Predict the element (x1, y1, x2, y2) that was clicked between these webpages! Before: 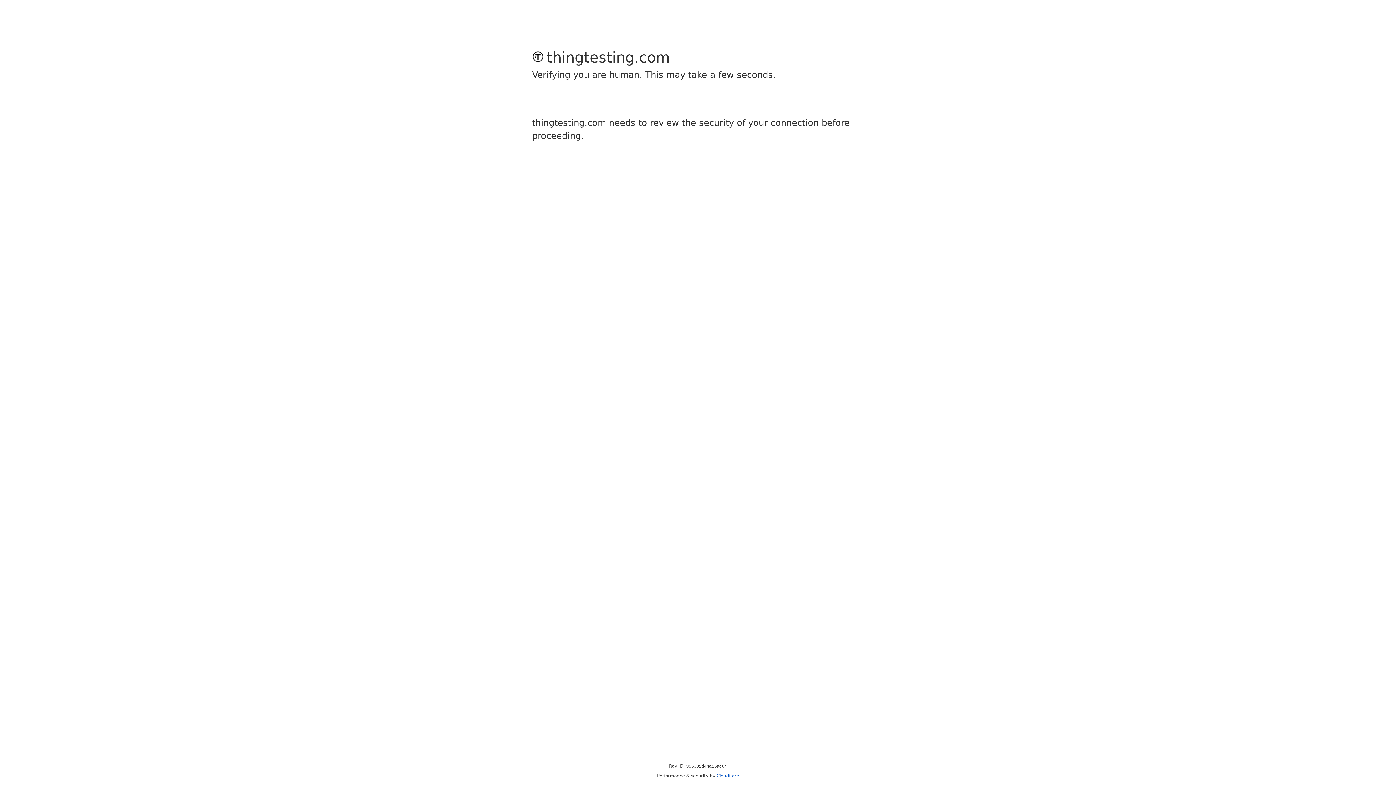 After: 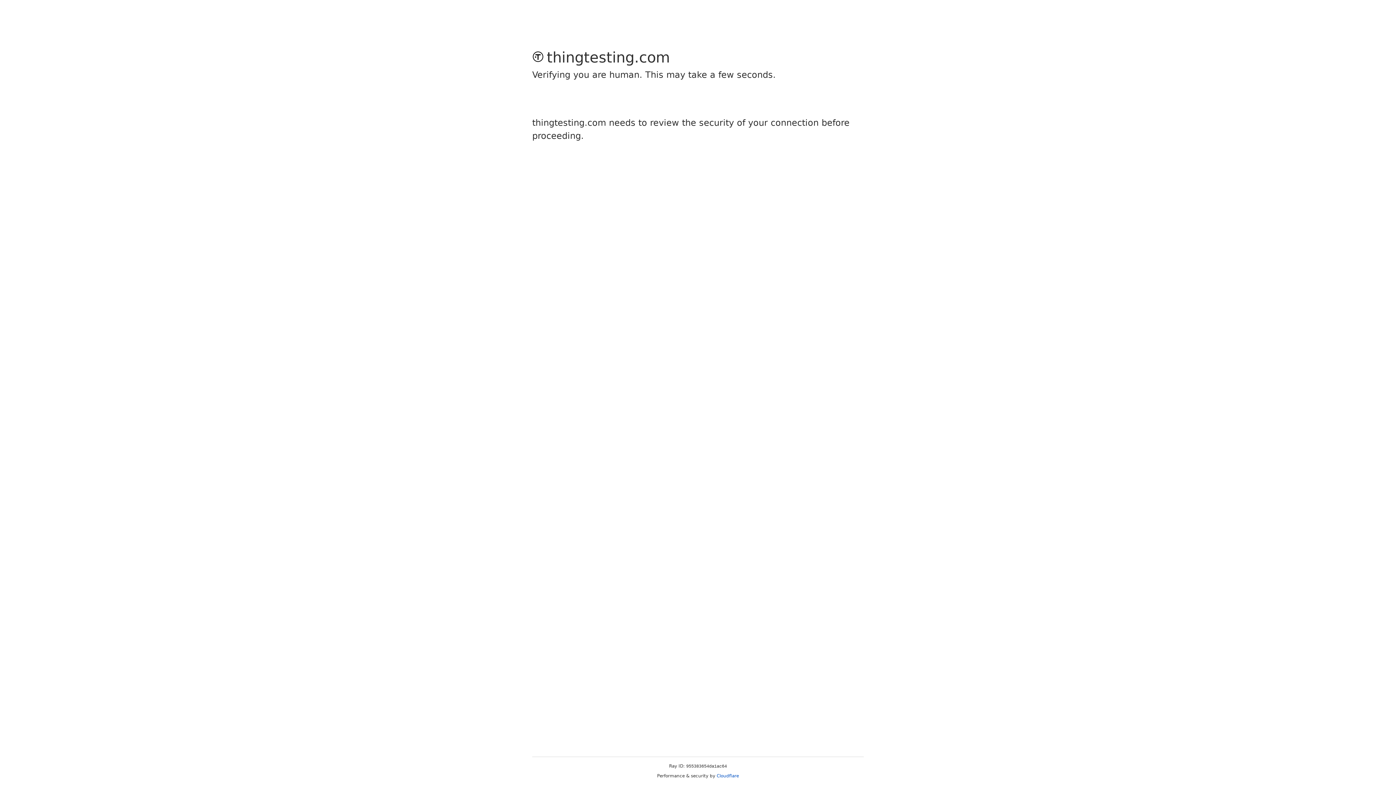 Action: label: Cloudflare bbox: (716, 773, 739, 778)